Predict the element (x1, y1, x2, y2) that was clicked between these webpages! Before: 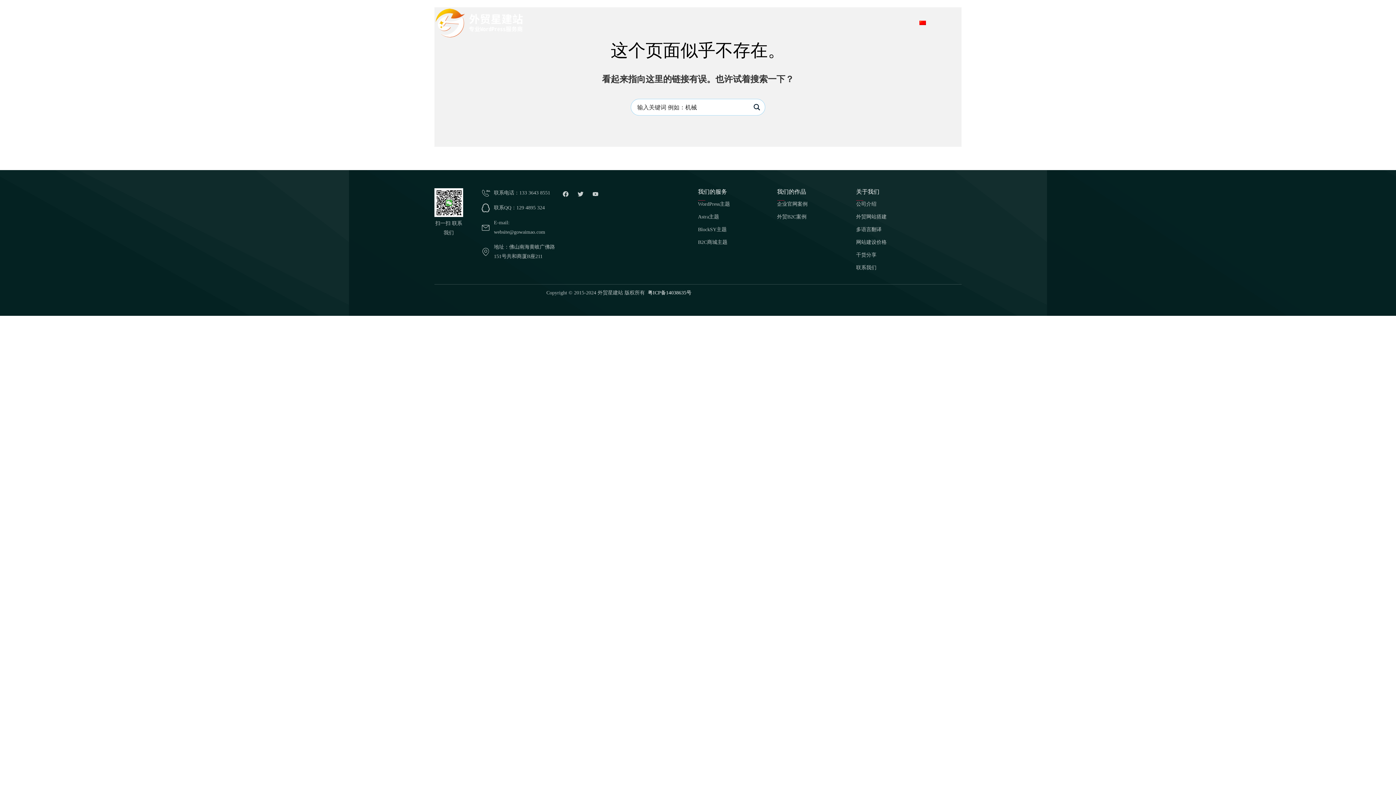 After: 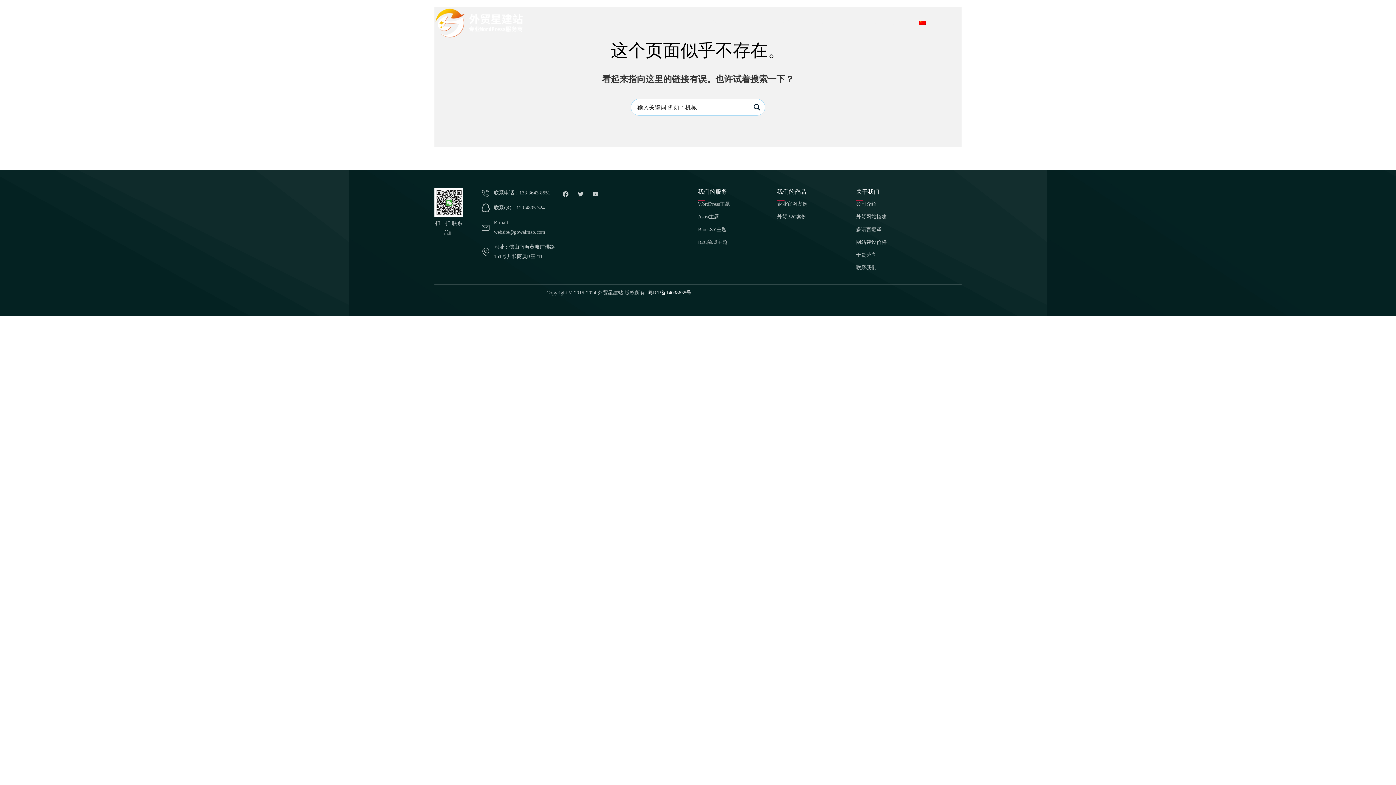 Action: label: 粤ICP备14038635号 bbox: (648, 290, 691, 295)